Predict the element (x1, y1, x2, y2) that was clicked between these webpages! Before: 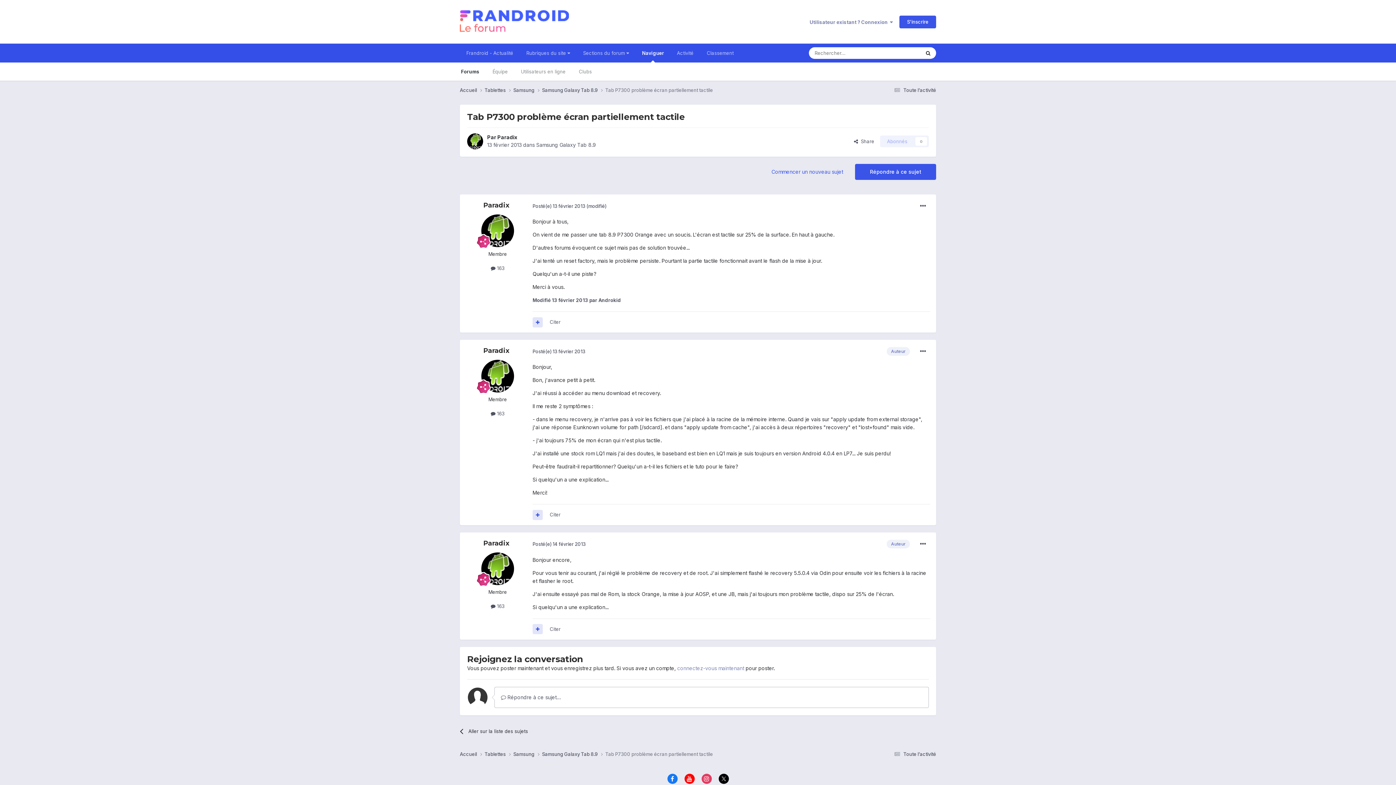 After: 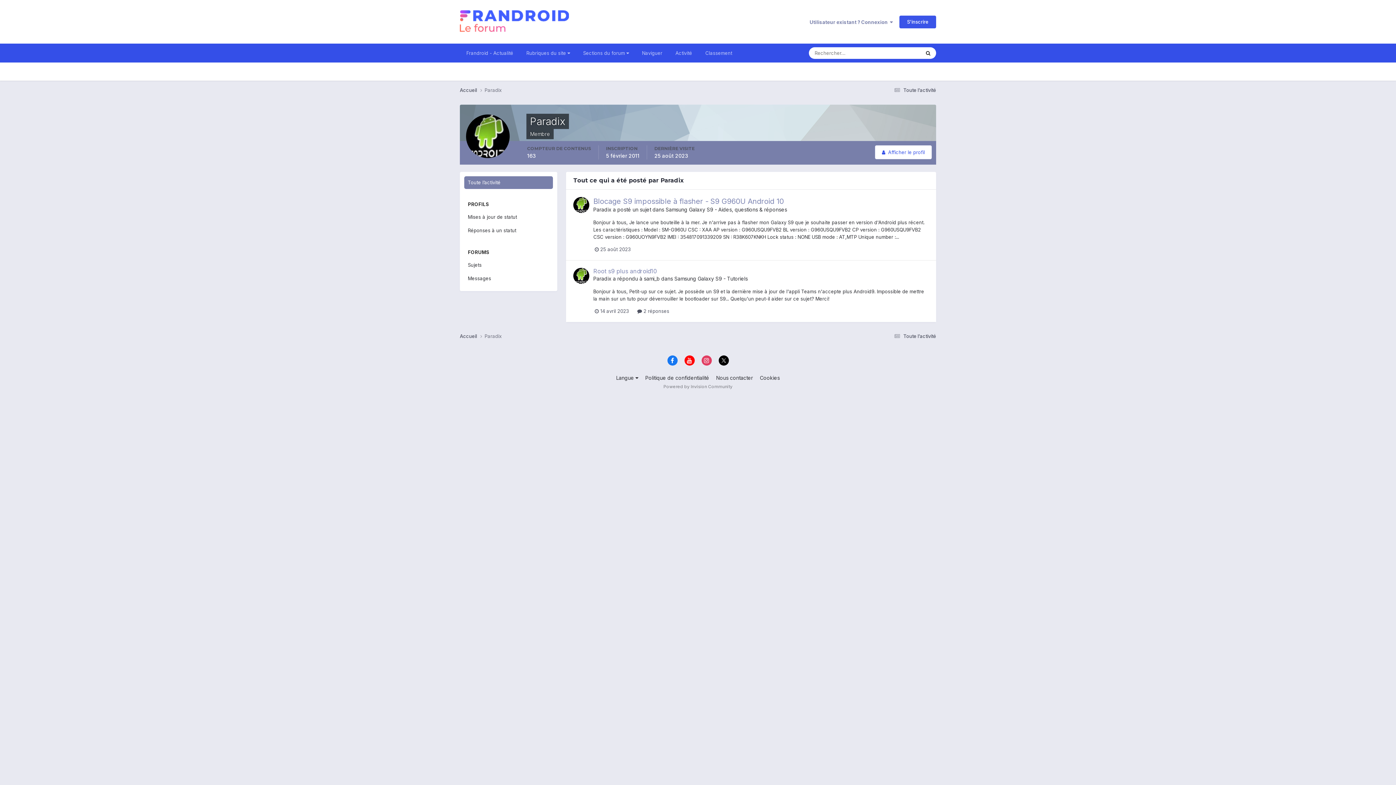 Action: bbox: (490, 603, 504, 609) label:  163